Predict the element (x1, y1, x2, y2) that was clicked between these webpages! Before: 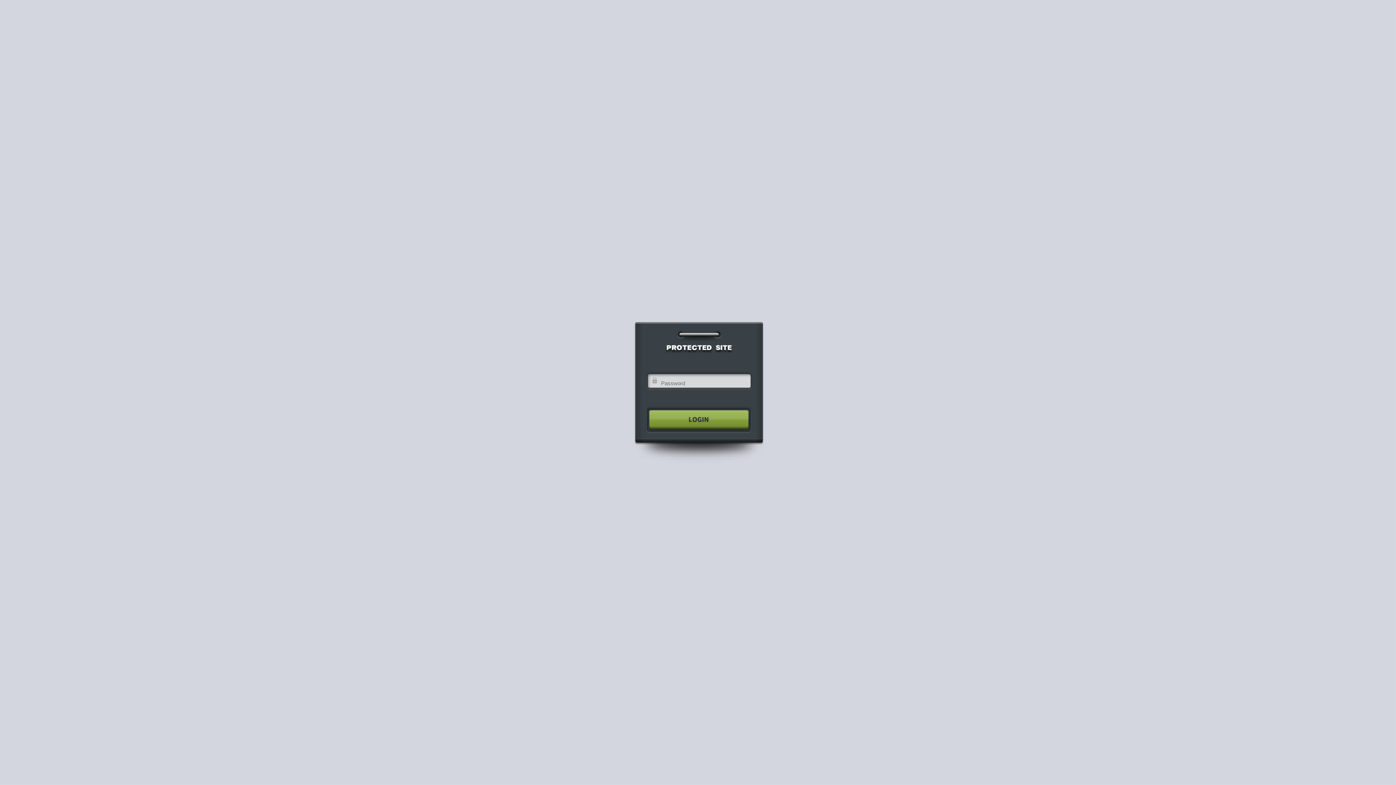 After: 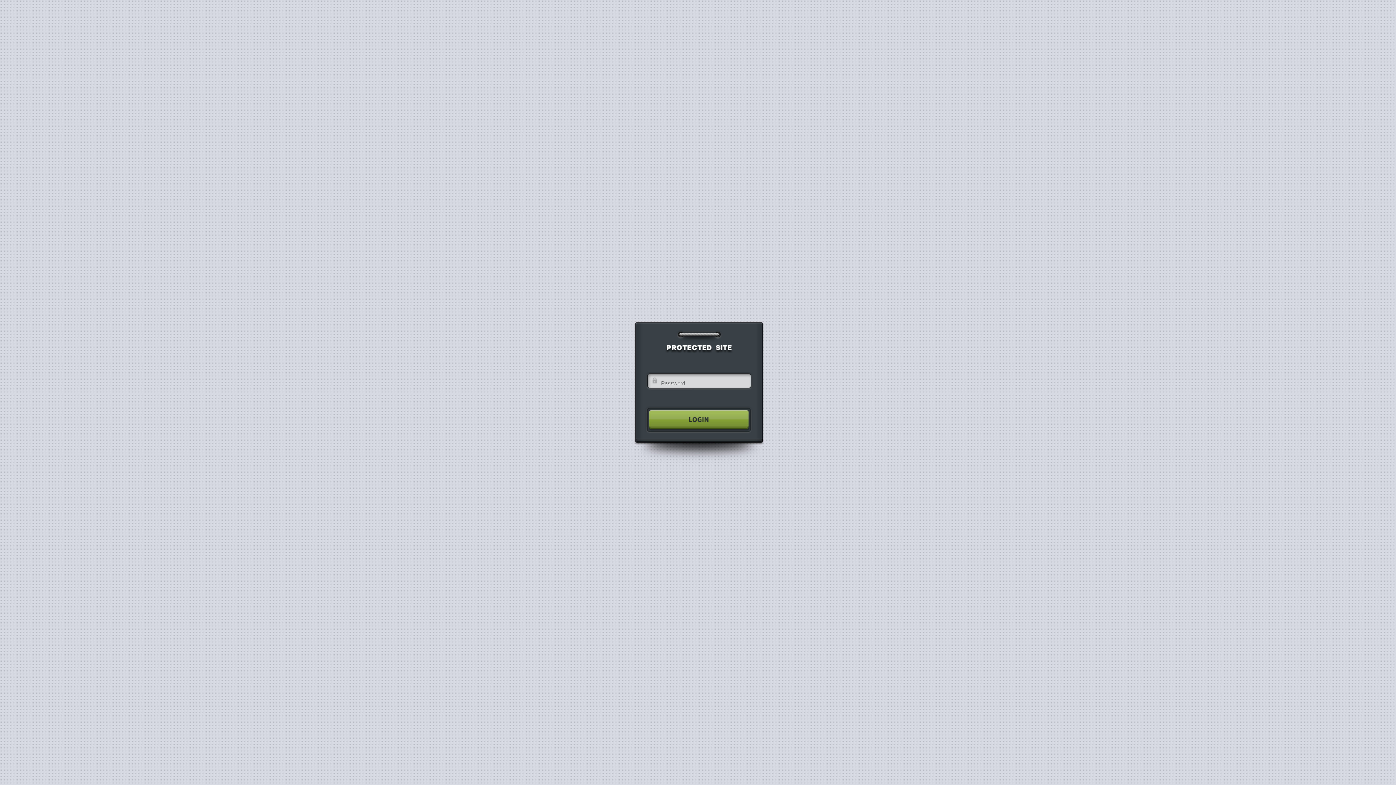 Action: bbox: (640, 404, 755, 435)